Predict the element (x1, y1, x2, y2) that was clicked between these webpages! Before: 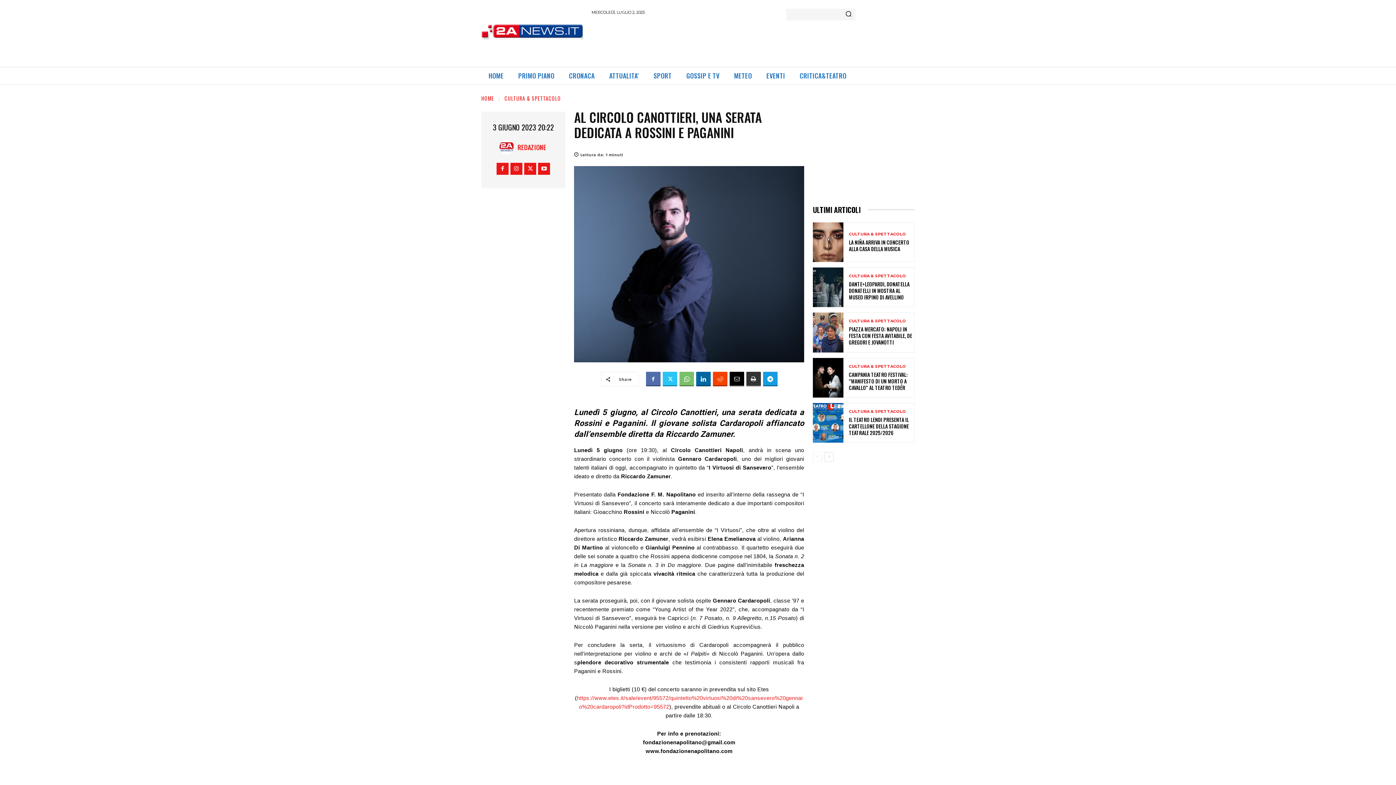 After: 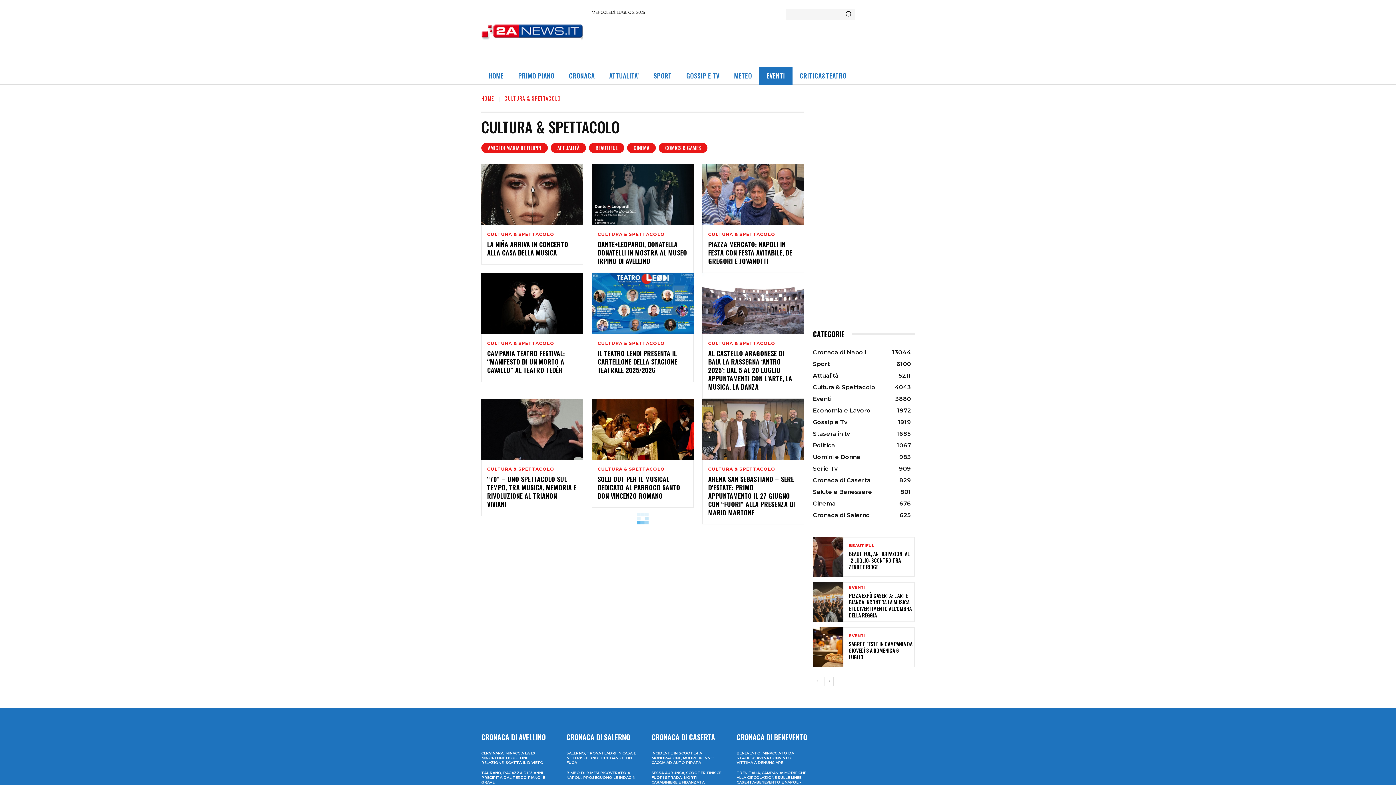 Action: label: CULTURA & SPETTACOLO bbox: (849, 409, 906, 413)